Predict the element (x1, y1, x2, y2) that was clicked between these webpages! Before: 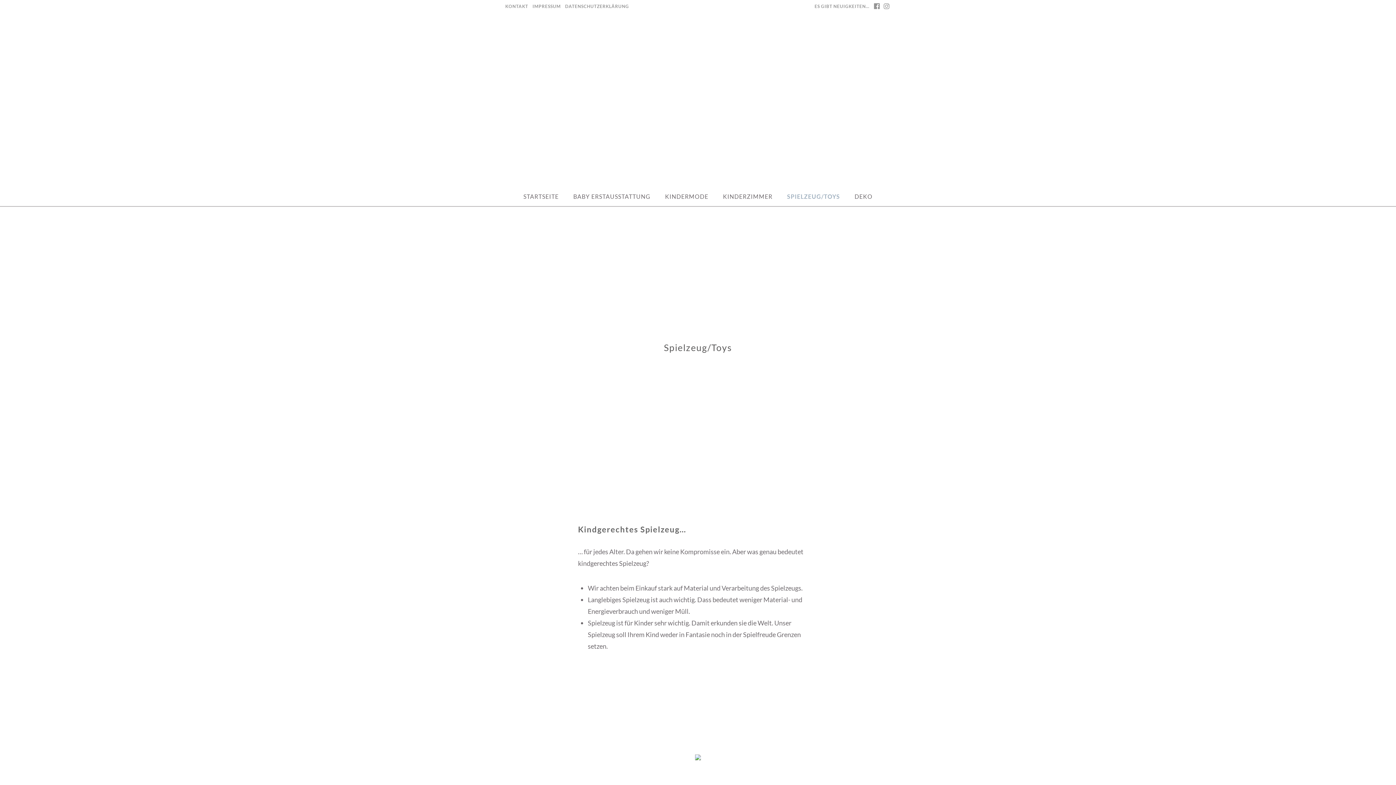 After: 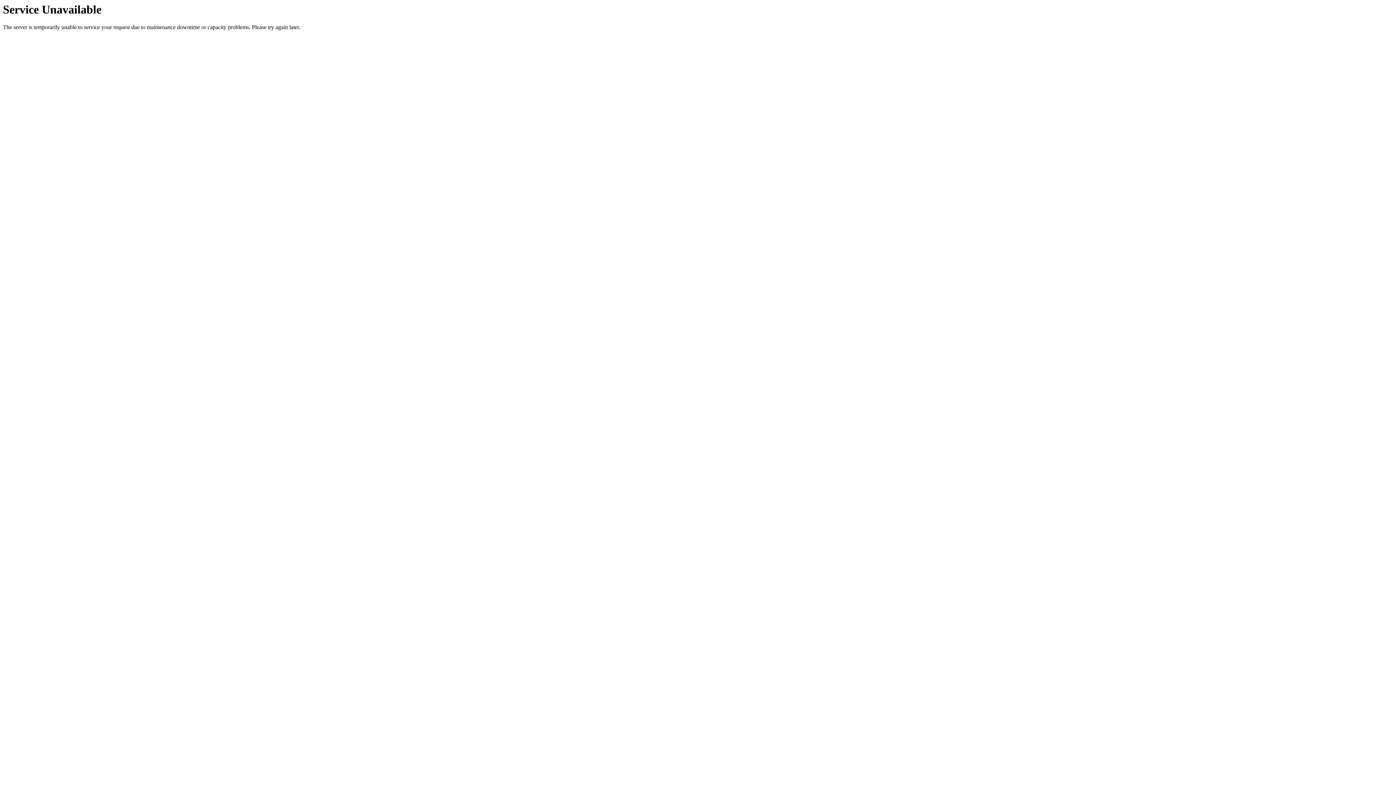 Action: bbox: (715, 187, 780, 206) label: KINDERZIMMER